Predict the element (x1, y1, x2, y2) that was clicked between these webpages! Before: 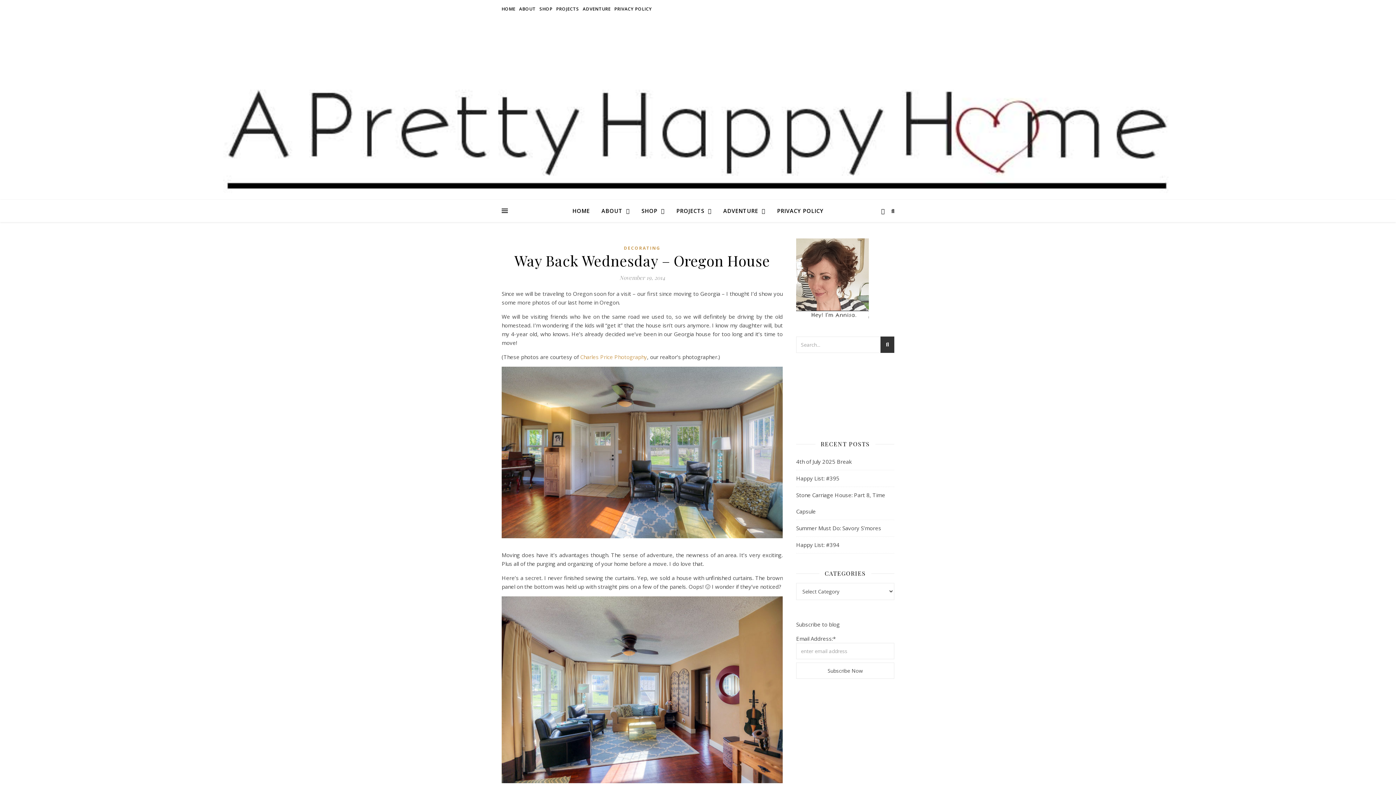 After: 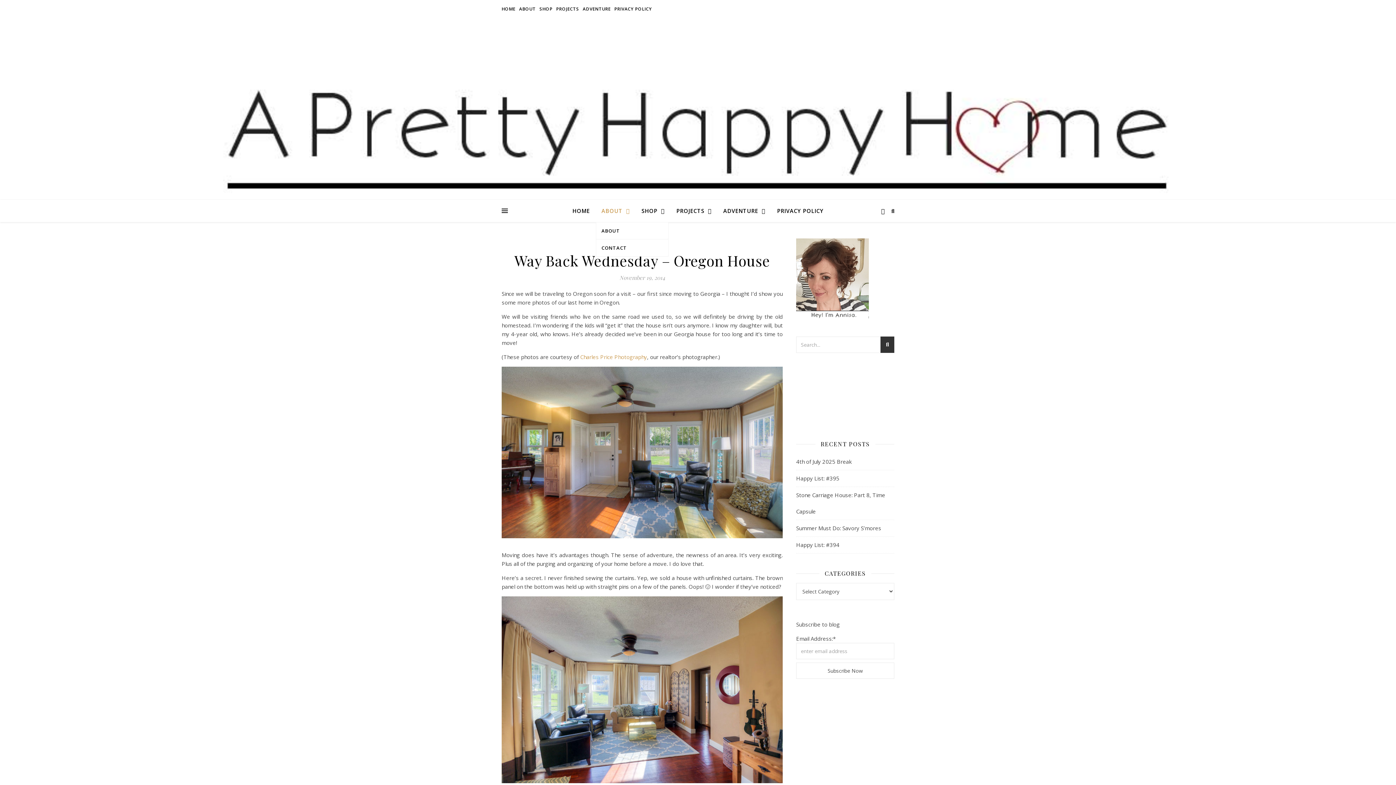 Action: label: ABOUT bbox: (595, 200, 635, 222)